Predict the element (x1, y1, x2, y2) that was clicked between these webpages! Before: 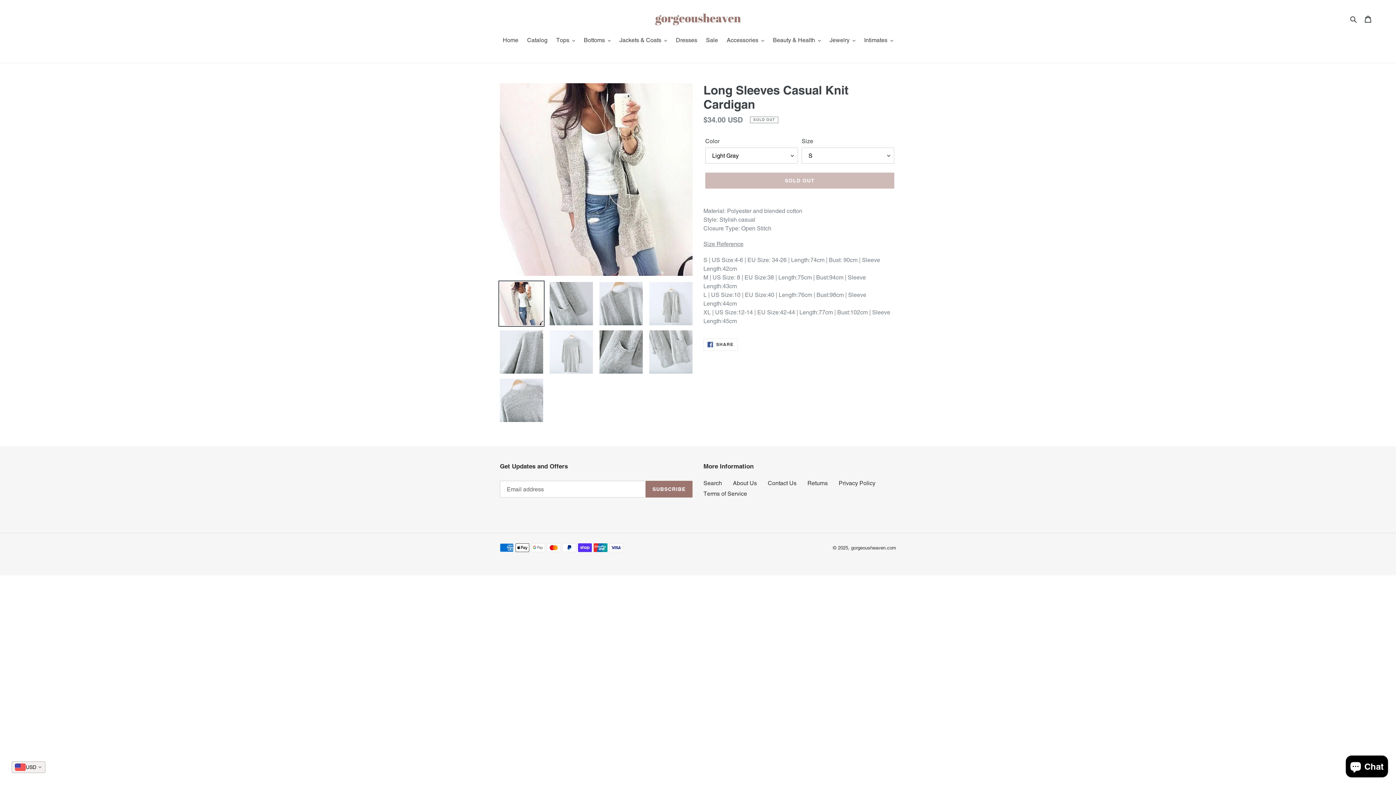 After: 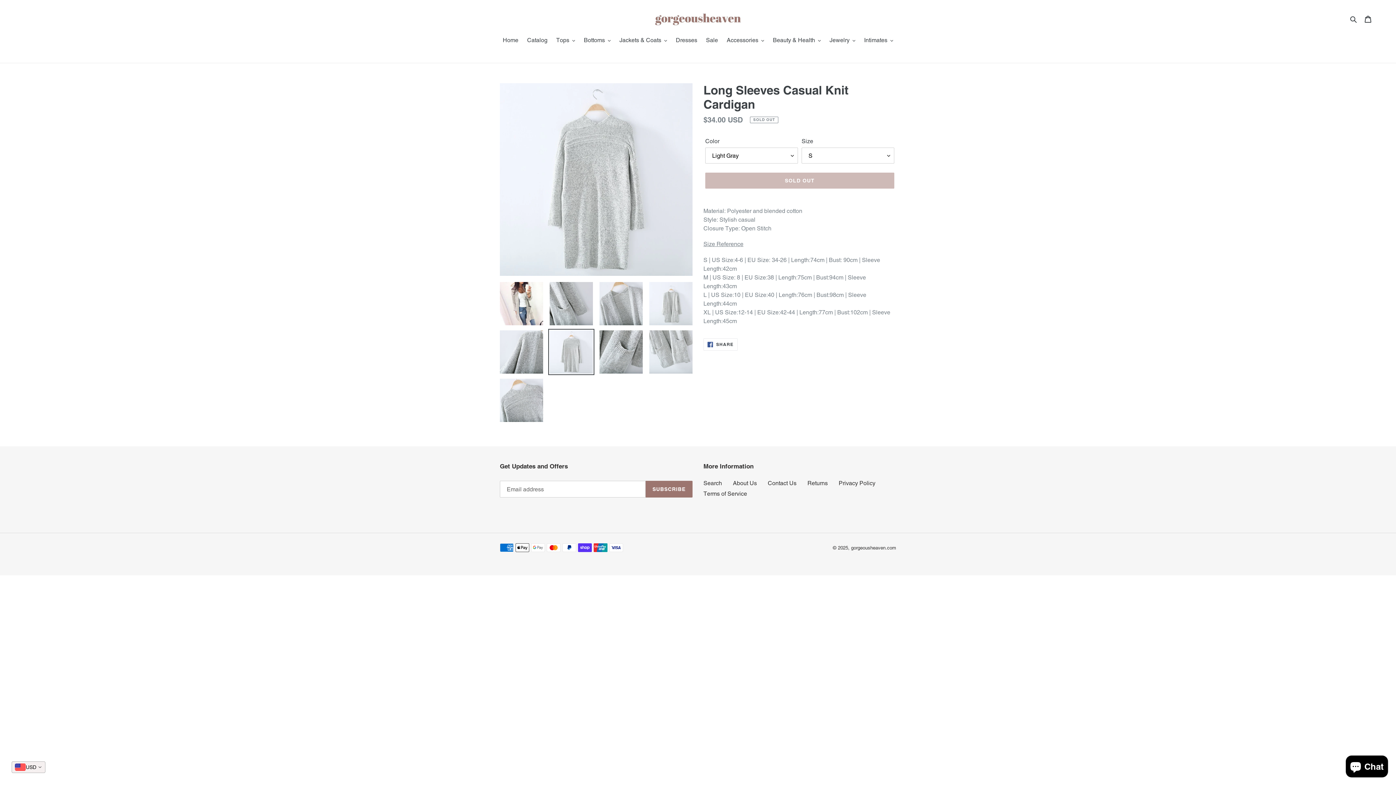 Action: bbox: (548, 329, 594, 375)